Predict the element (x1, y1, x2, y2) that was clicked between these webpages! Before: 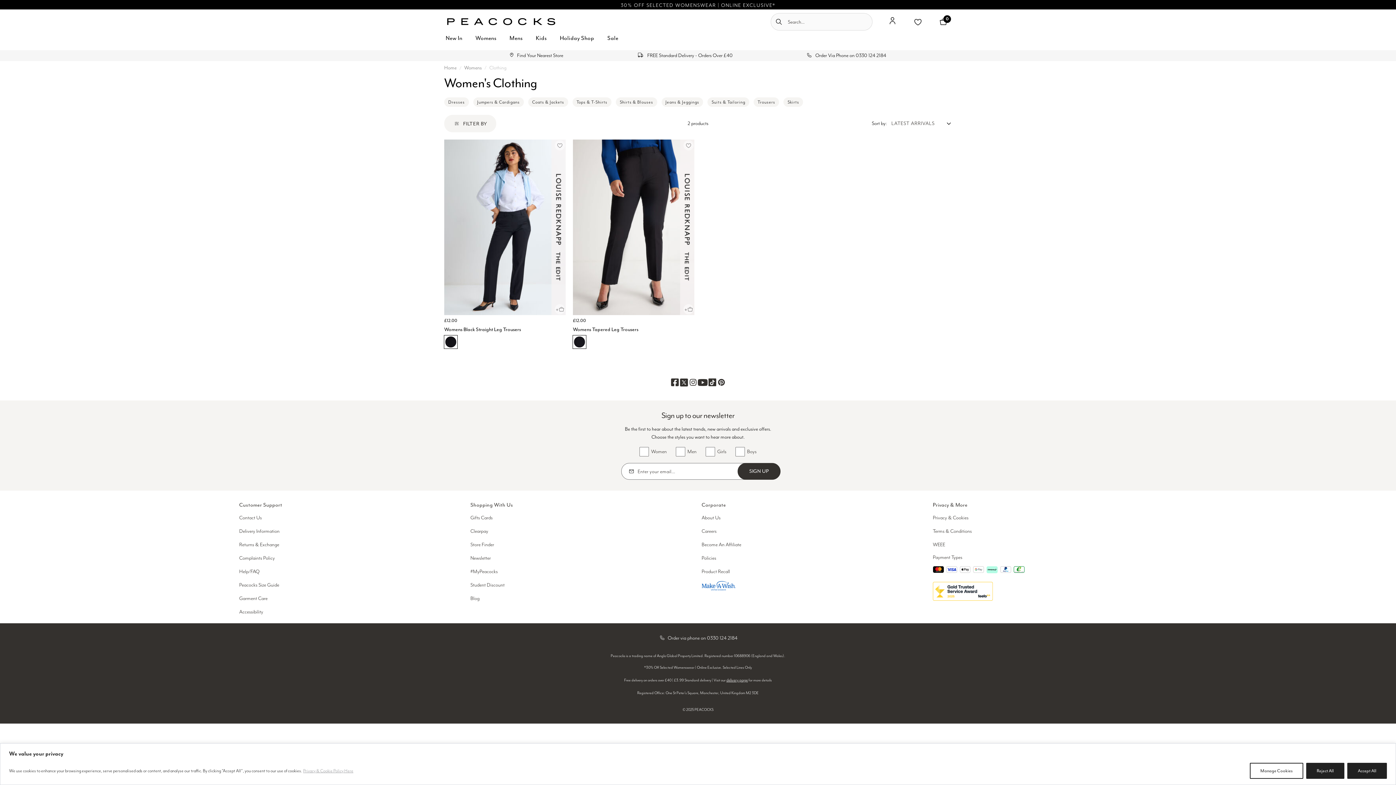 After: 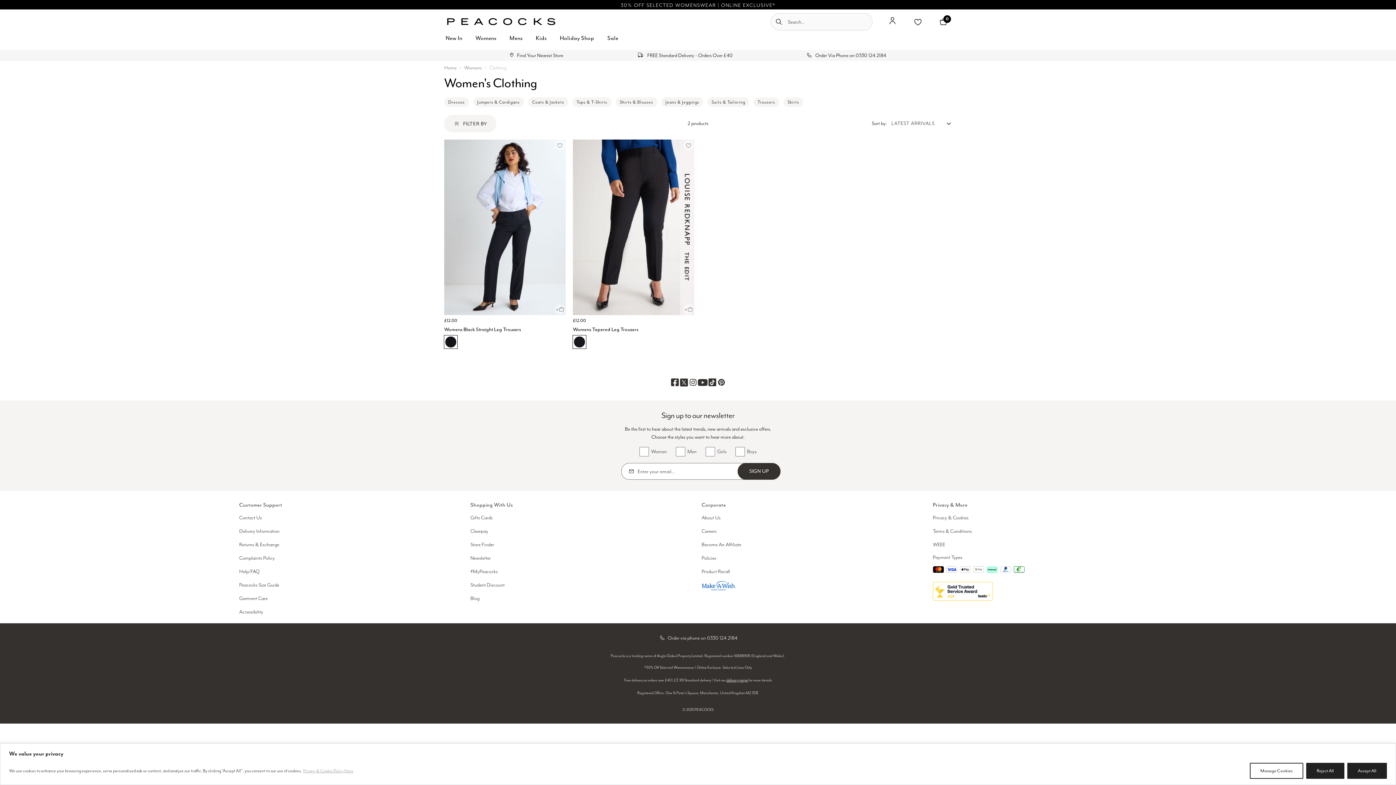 Action: bbox: (444, 335, 457, 348) label: Womens Black Straight Leg Trousers, B01